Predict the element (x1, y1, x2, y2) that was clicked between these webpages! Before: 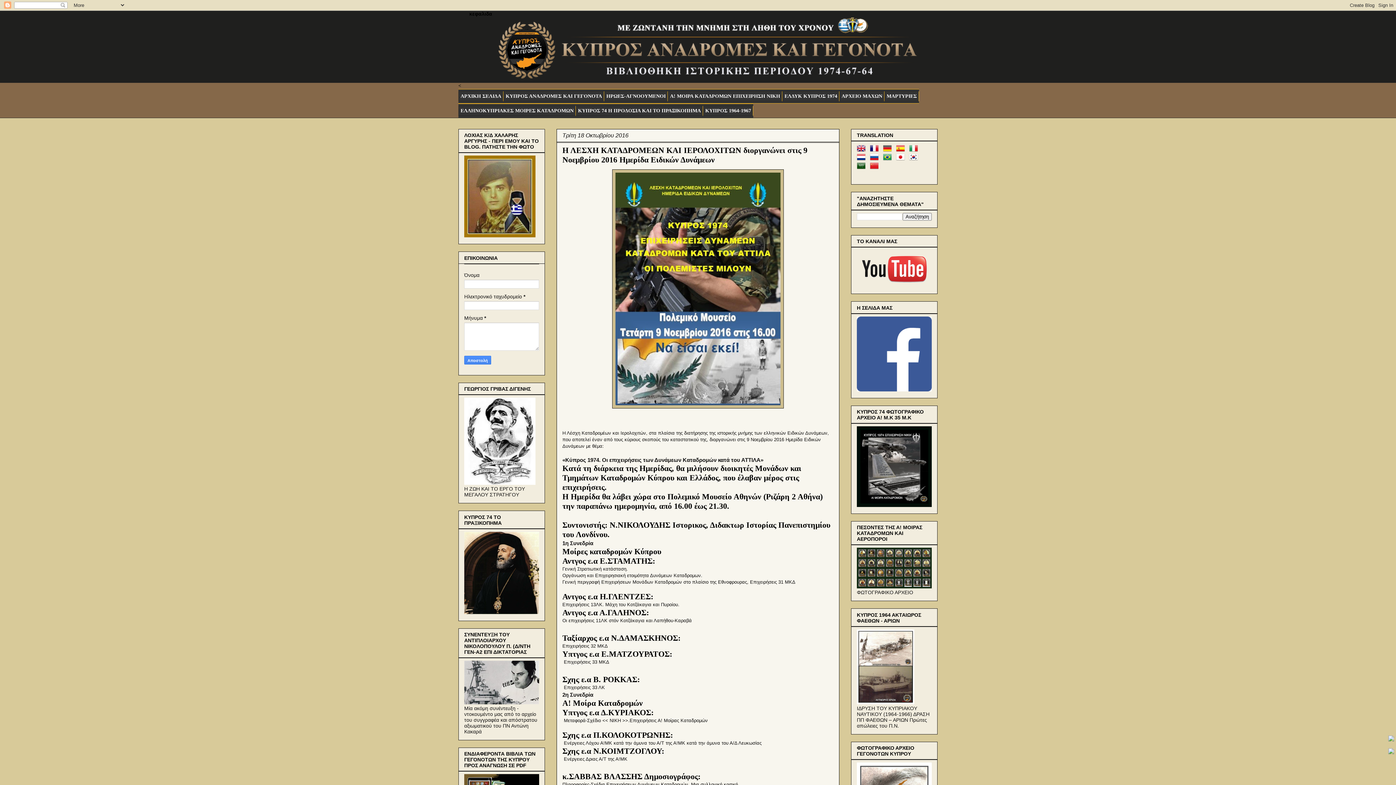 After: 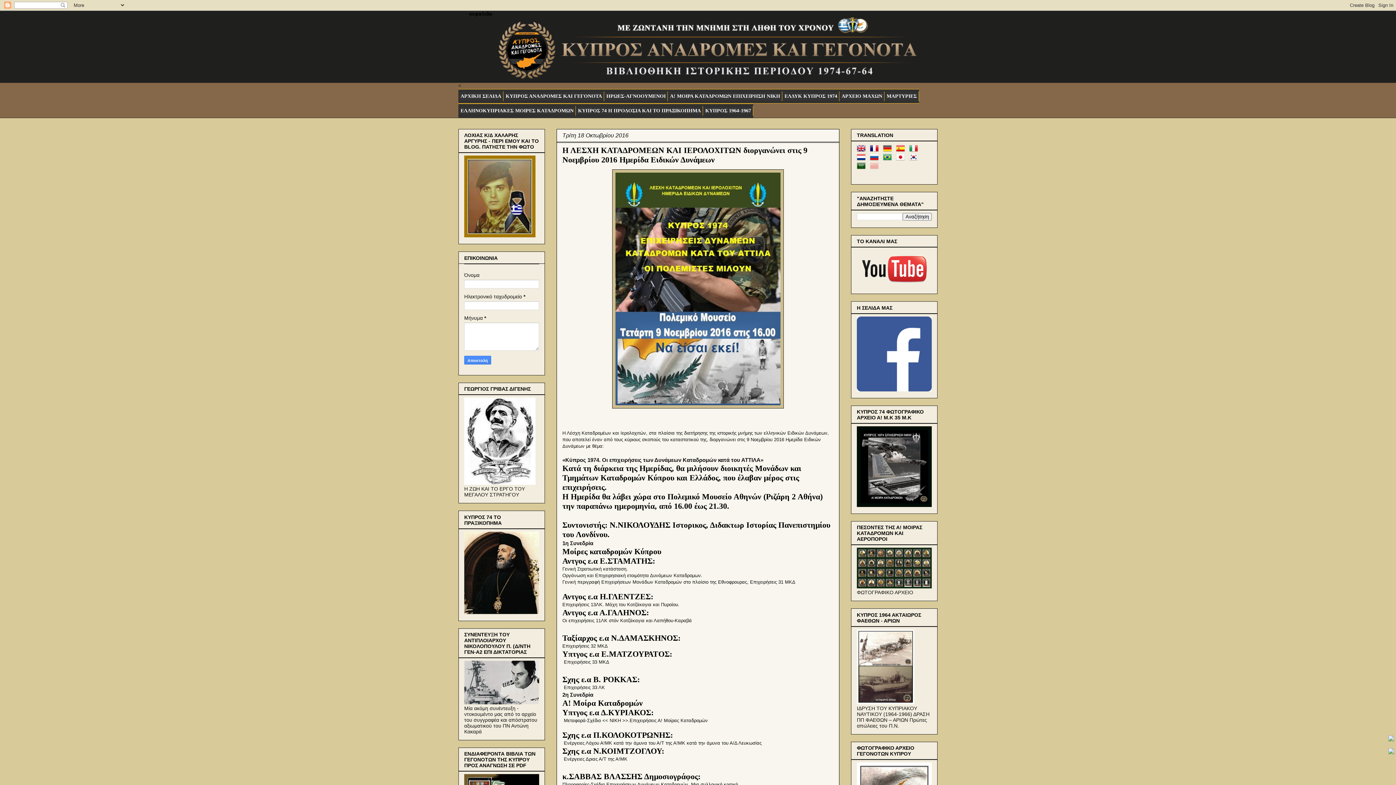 Action: bbox: (870, 164, 881, 170)